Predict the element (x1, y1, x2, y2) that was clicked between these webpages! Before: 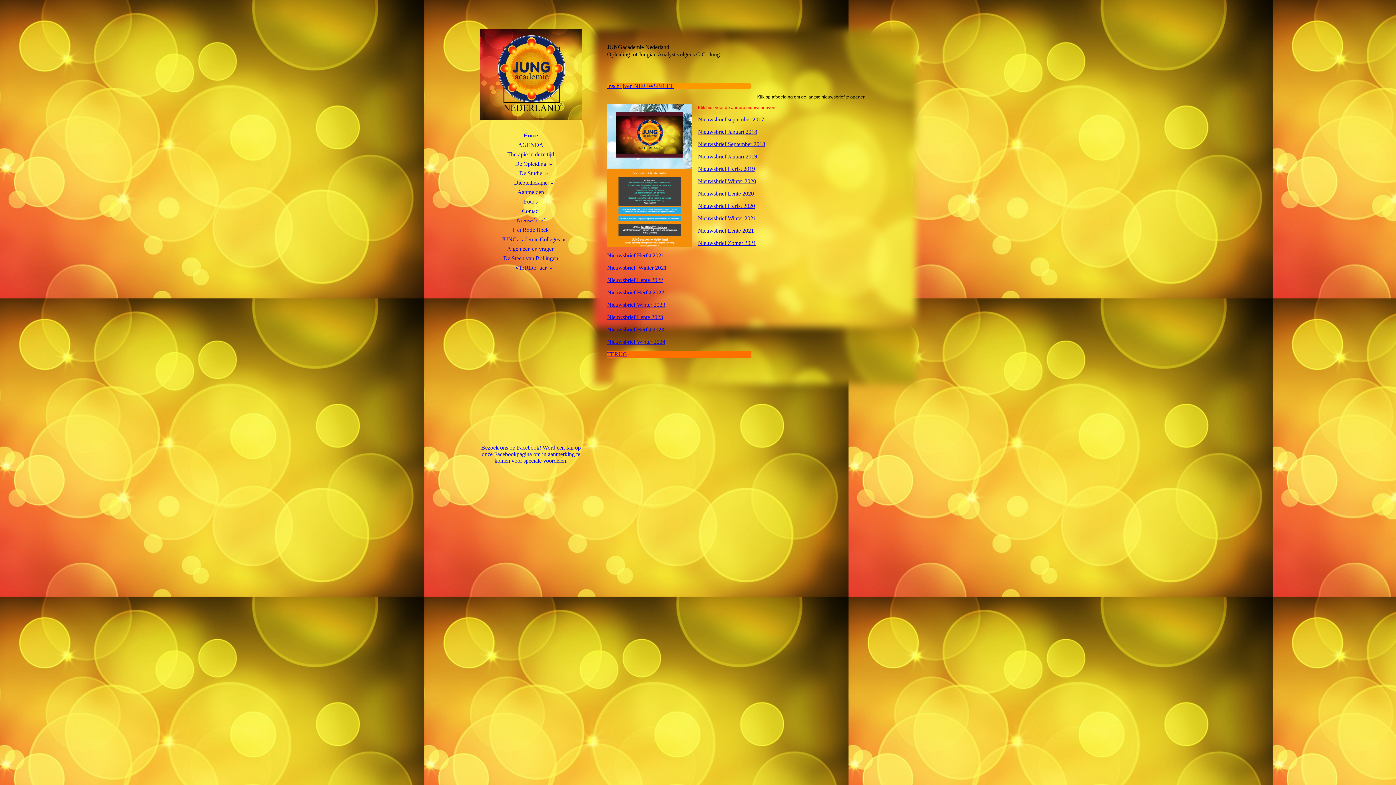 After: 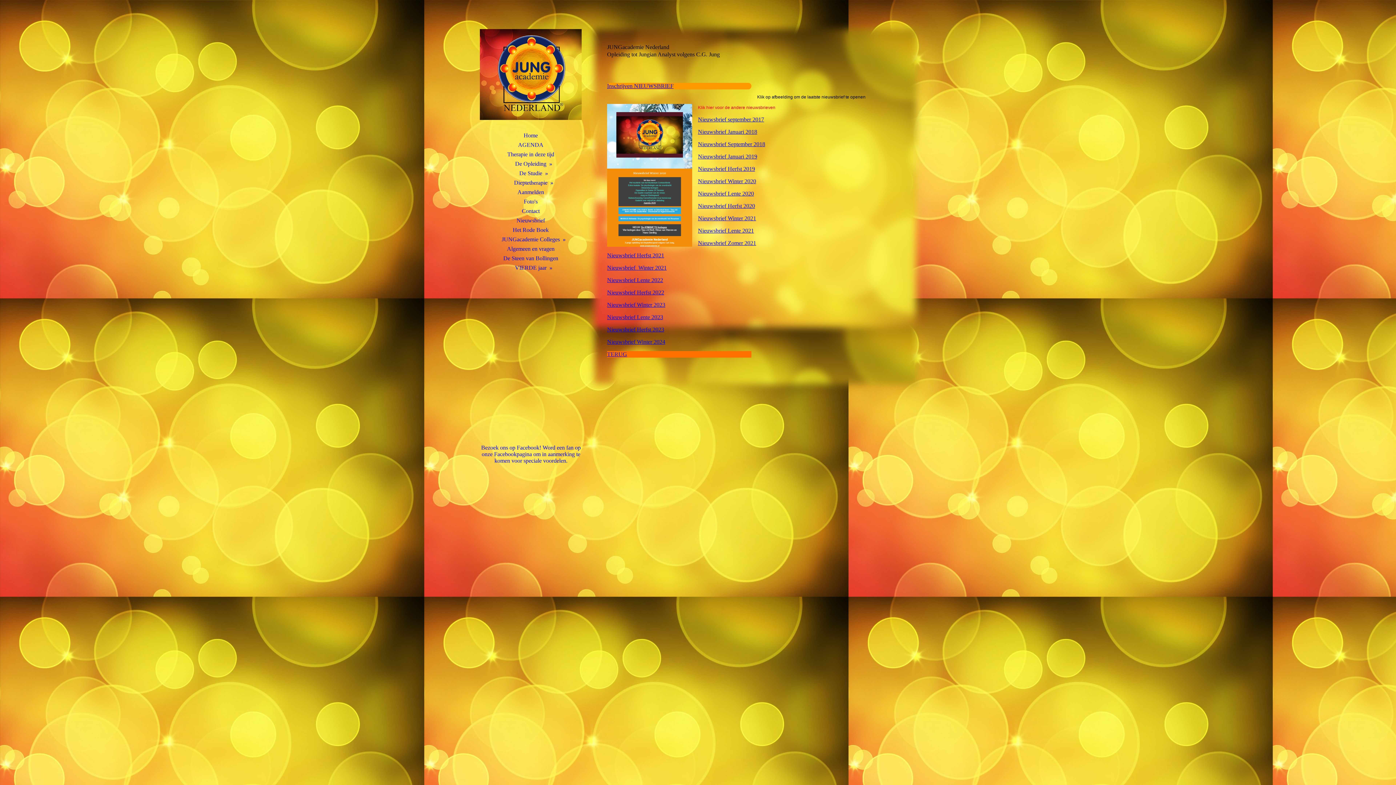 Action: label: Nieuwsbrief Herfst 2020 bbox: (698, 203, 755, 209)